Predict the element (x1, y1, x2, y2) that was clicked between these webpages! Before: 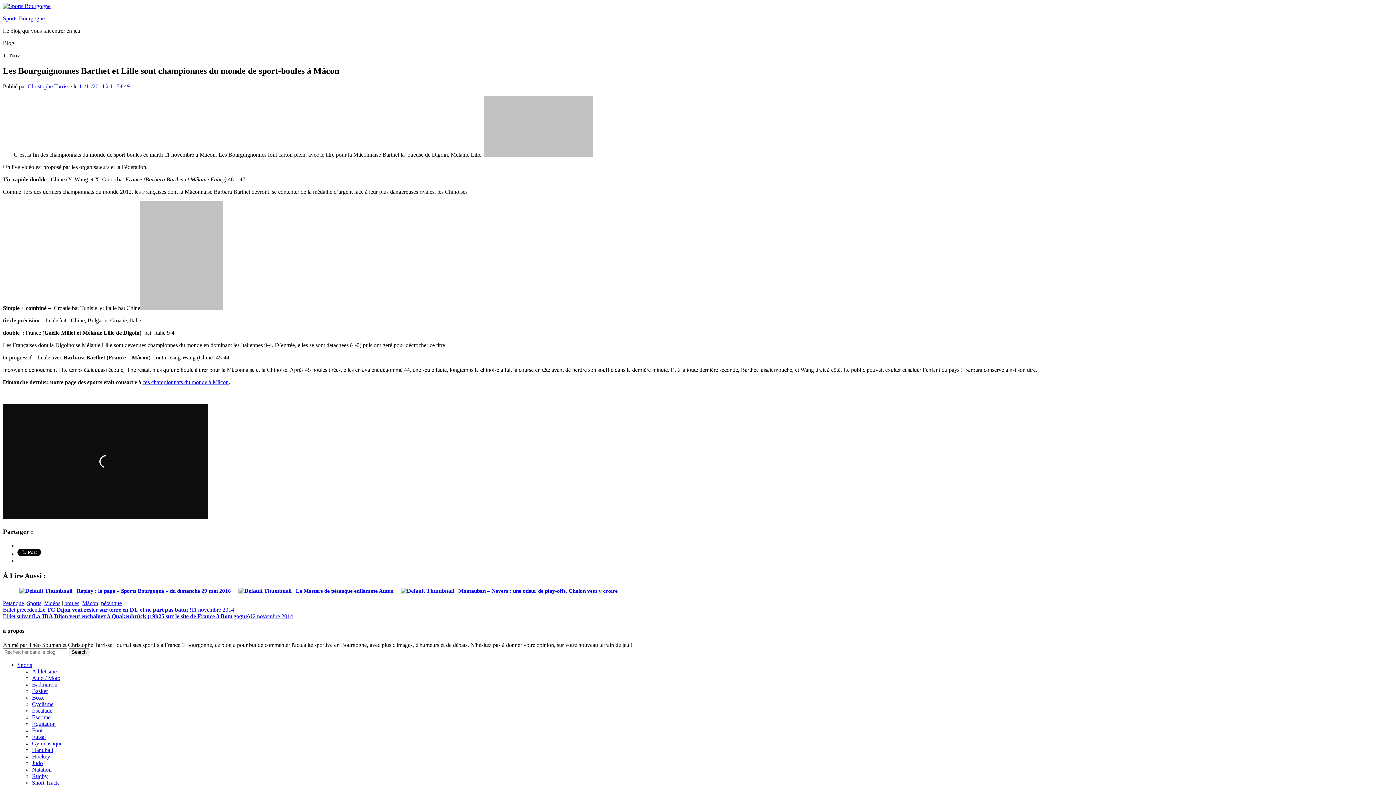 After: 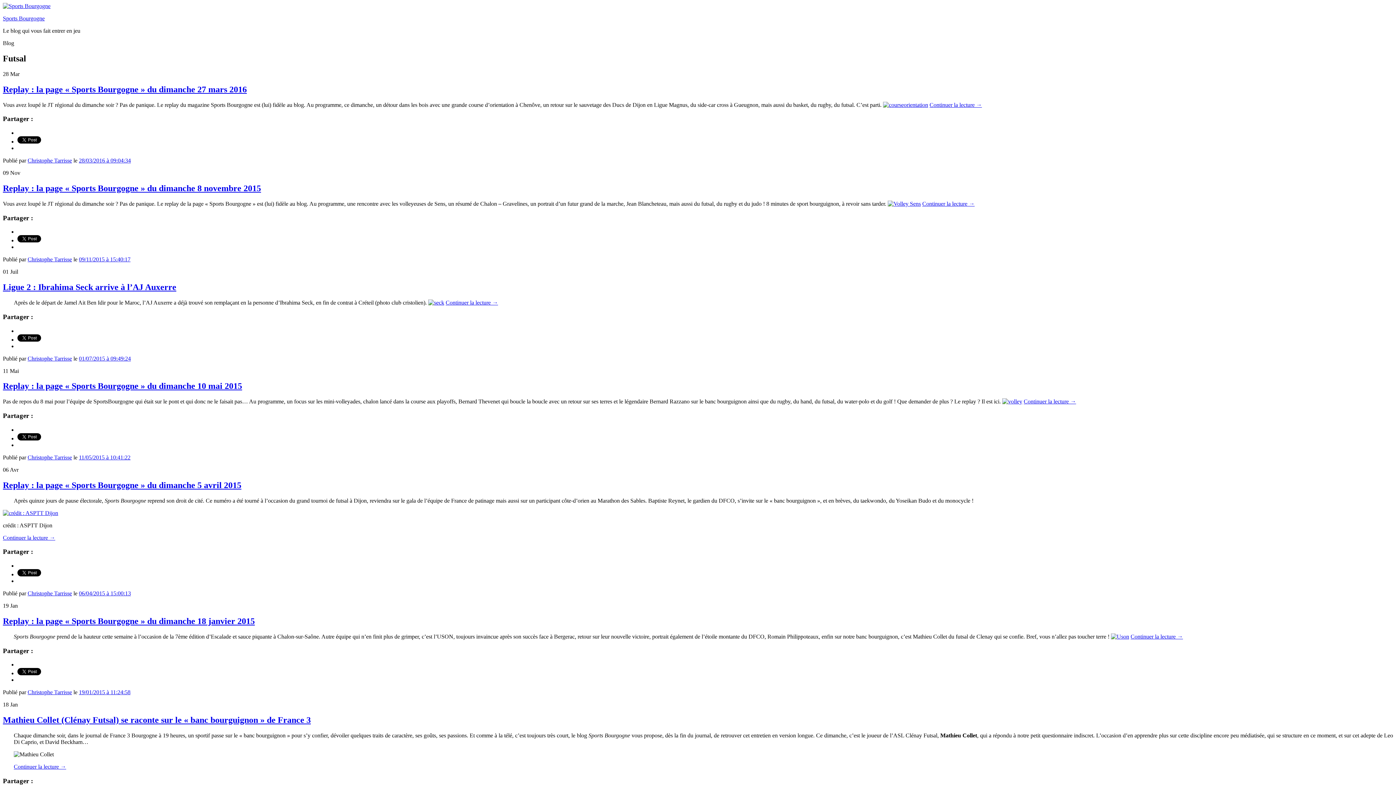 Action: bbox: (32, 734, 45, 740) label: Futsal